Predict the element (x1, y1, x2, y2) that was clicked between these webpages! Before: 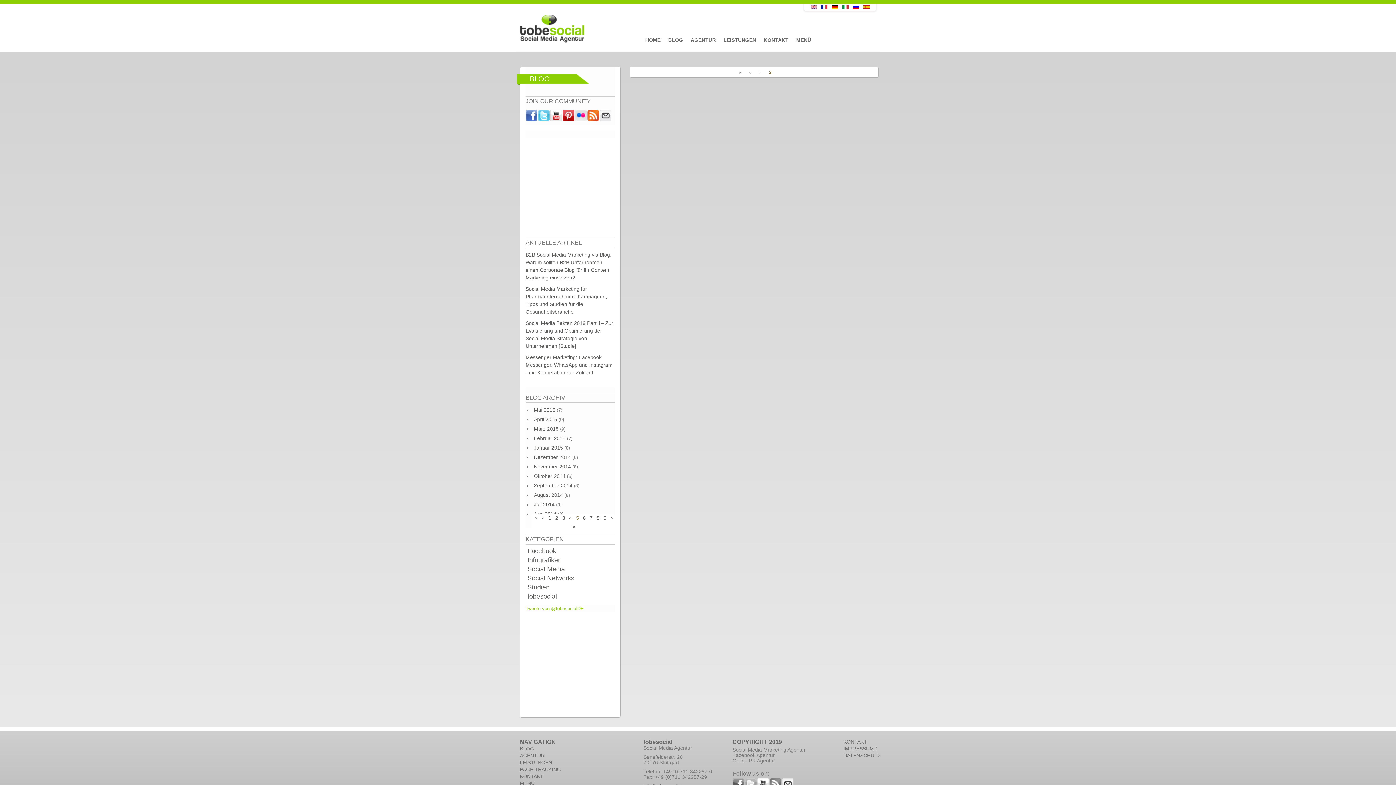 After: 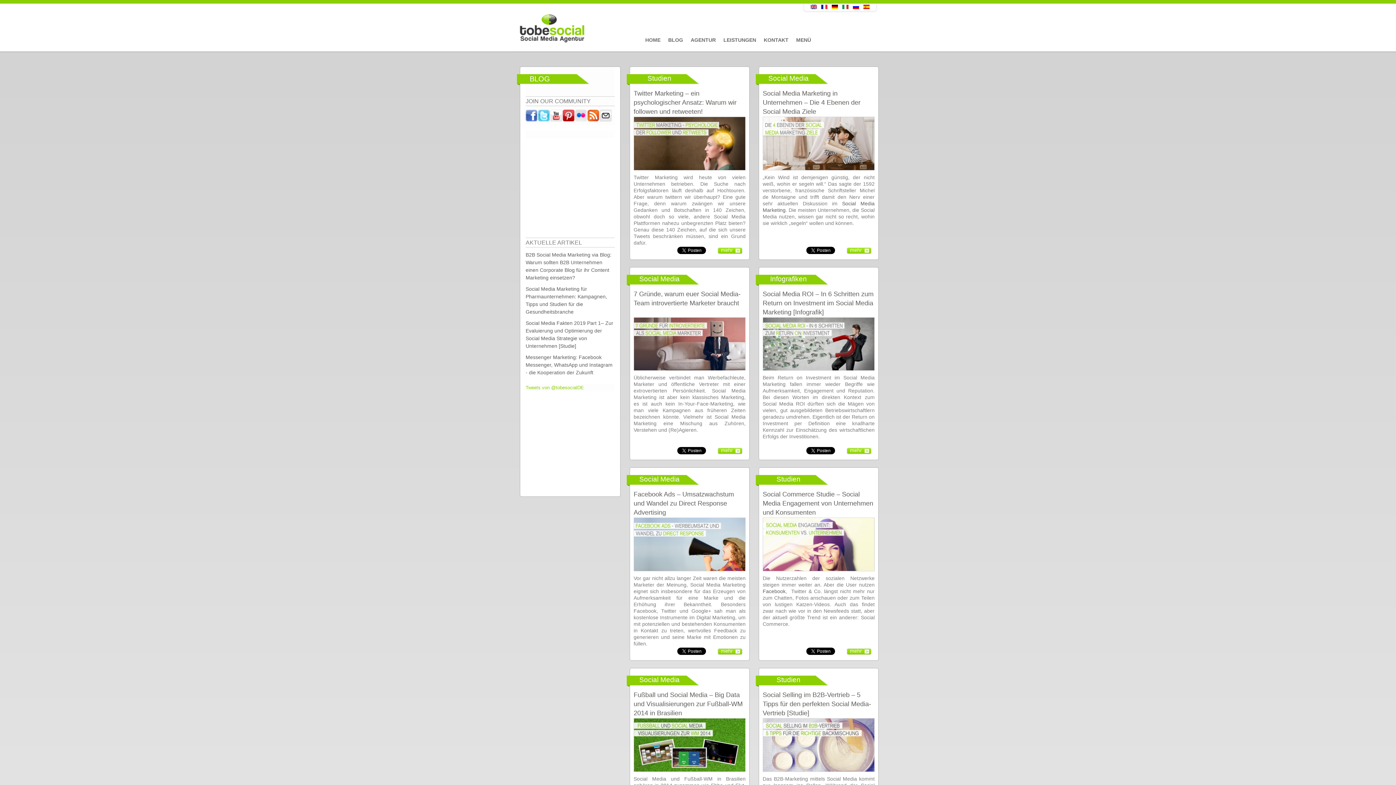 Action: bbox: (534, 501, 554, 507) label: Juli 2014